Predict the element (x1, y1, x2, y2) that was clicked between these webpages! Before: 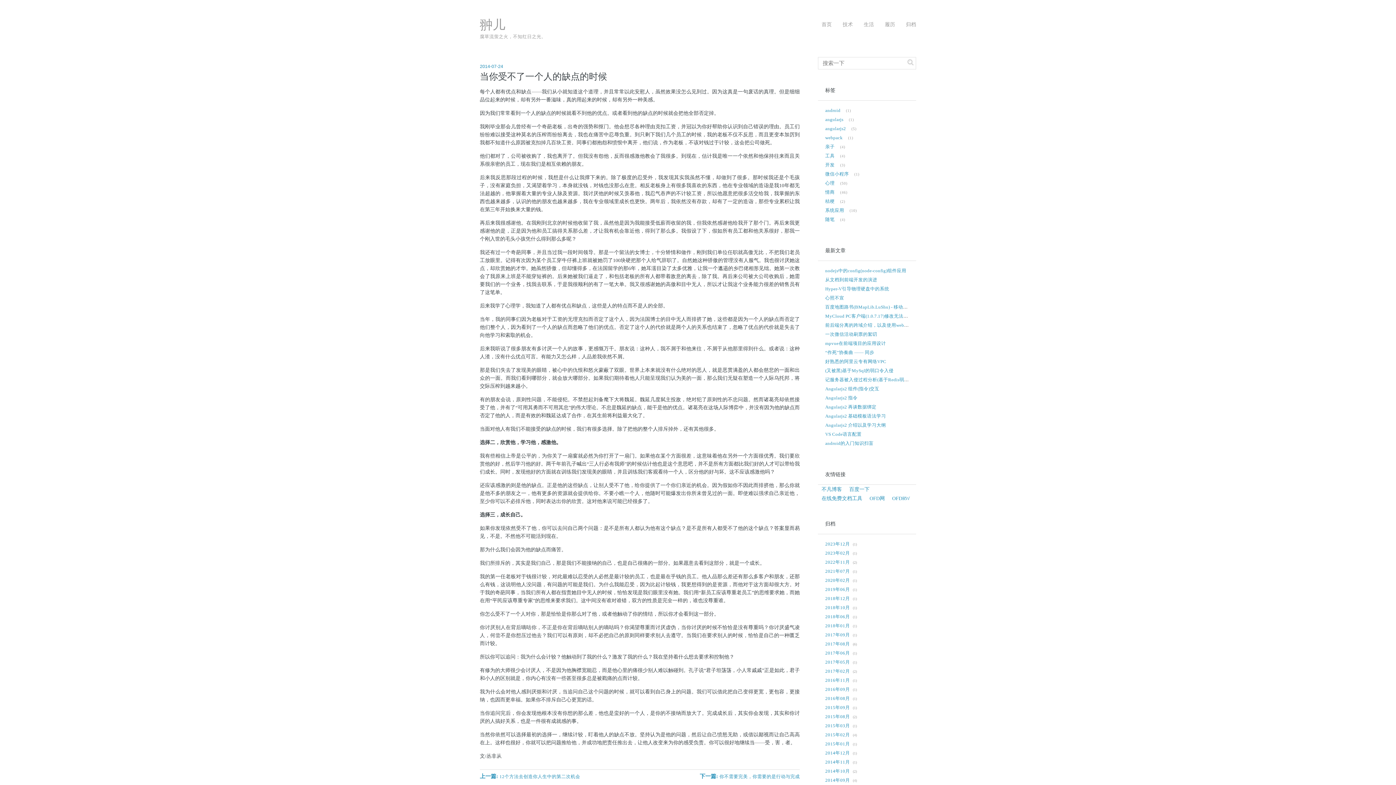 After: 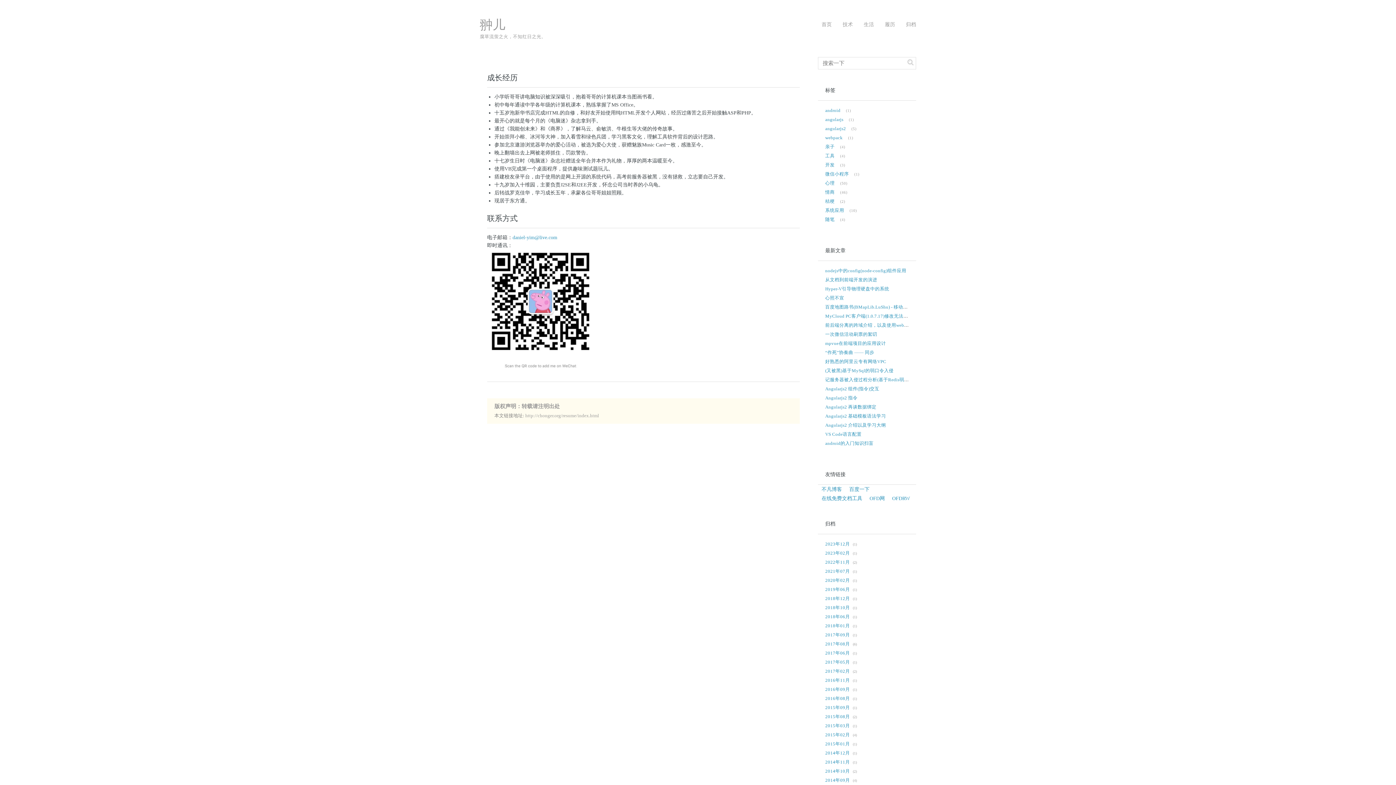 Action: bbox: (885, 21, 895, 27) label: 履历